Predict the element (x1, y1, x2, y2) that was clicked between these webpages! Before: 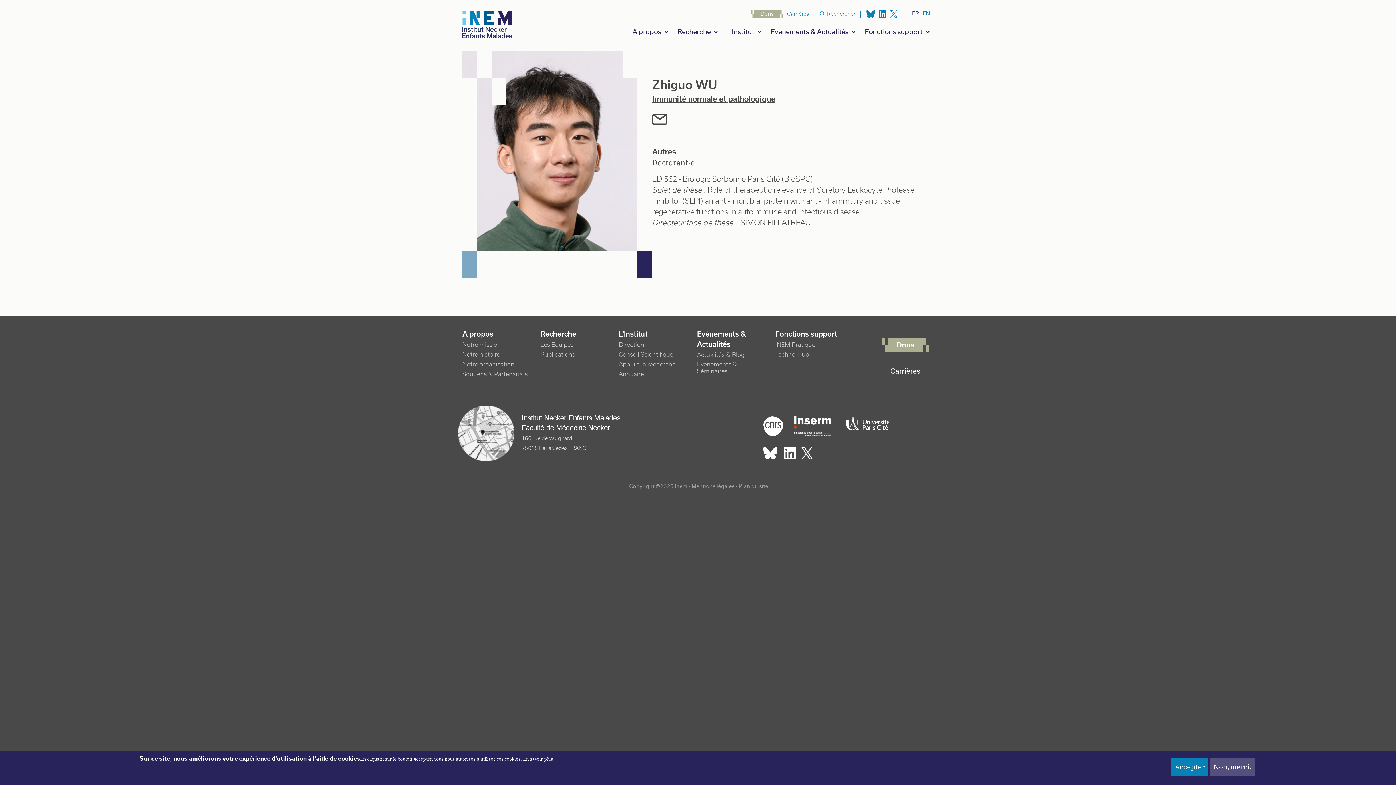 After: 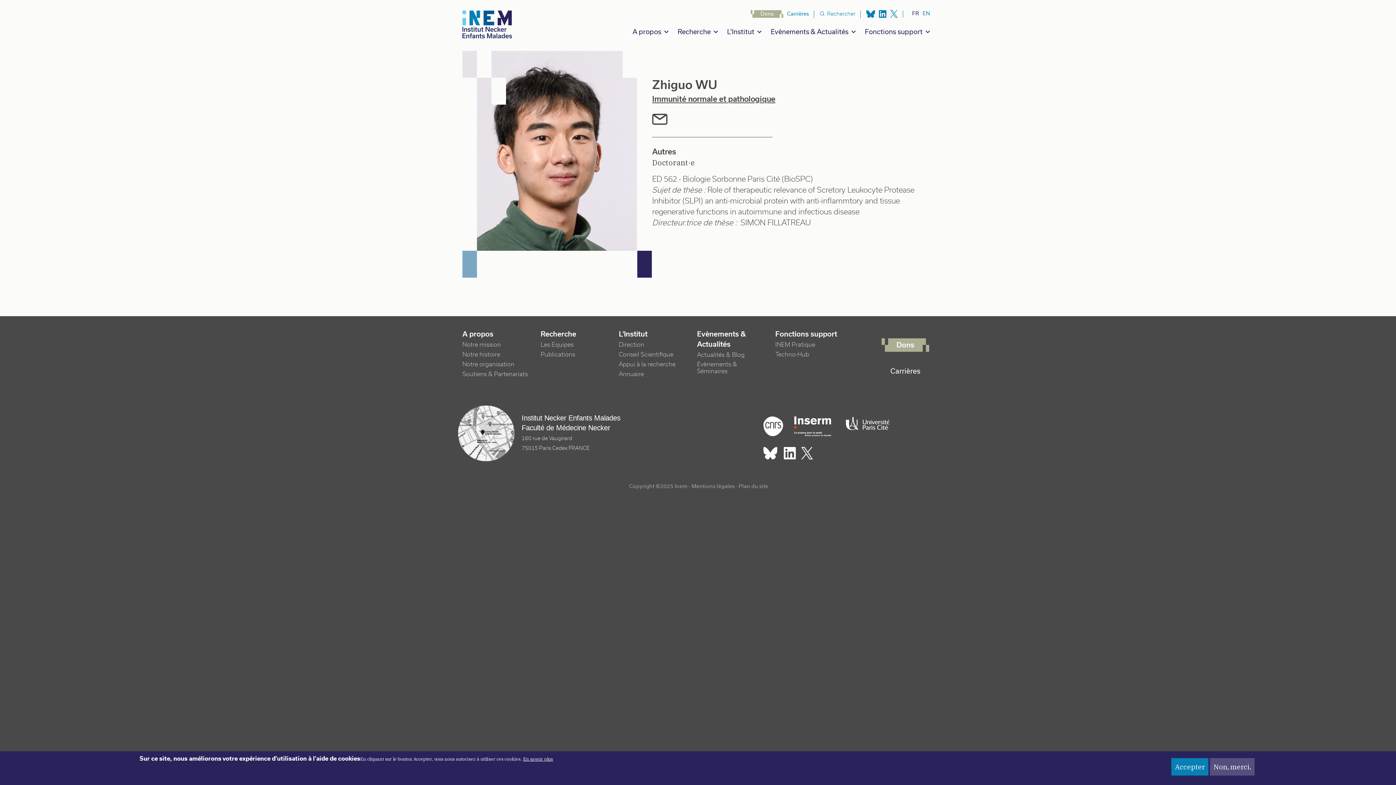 Action: label: FR bbox: (912, 10, 919, 16)